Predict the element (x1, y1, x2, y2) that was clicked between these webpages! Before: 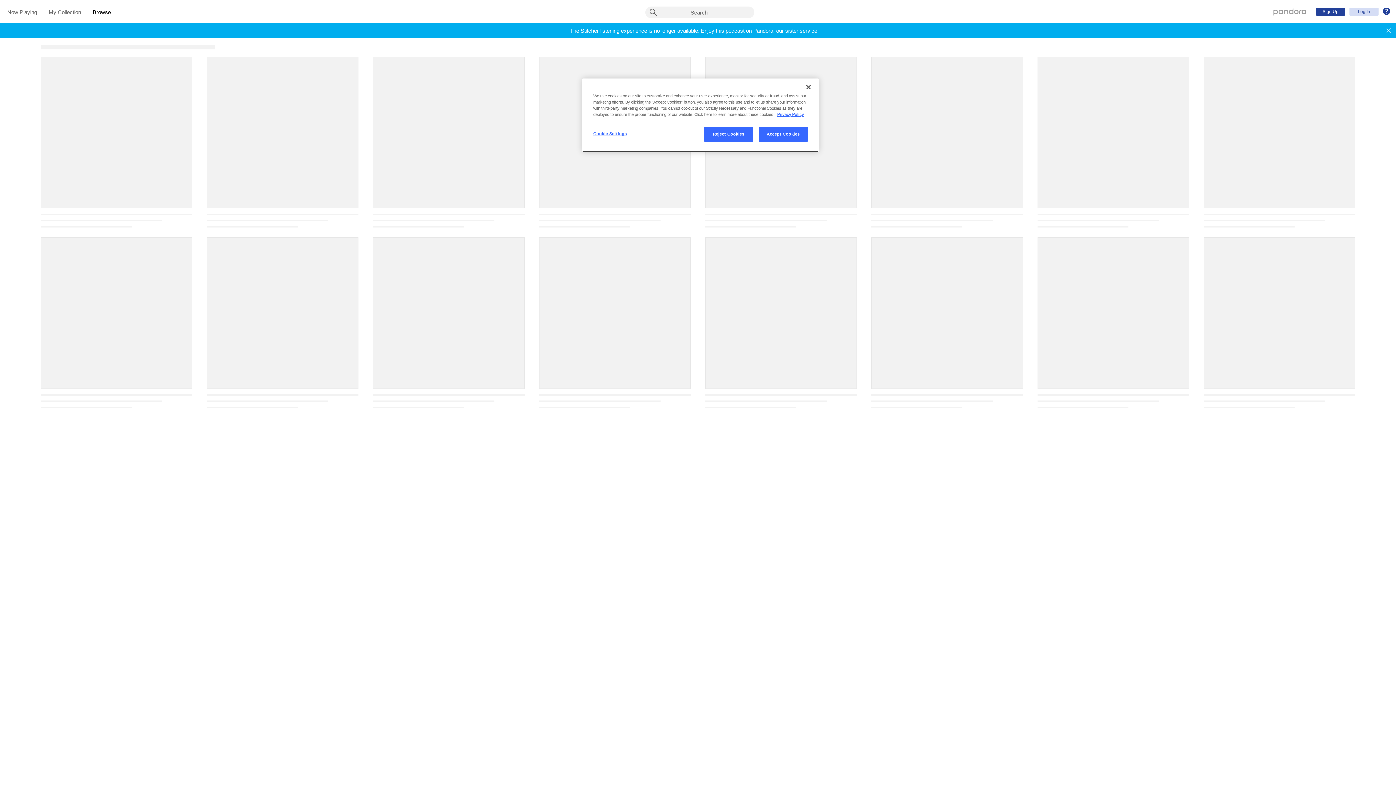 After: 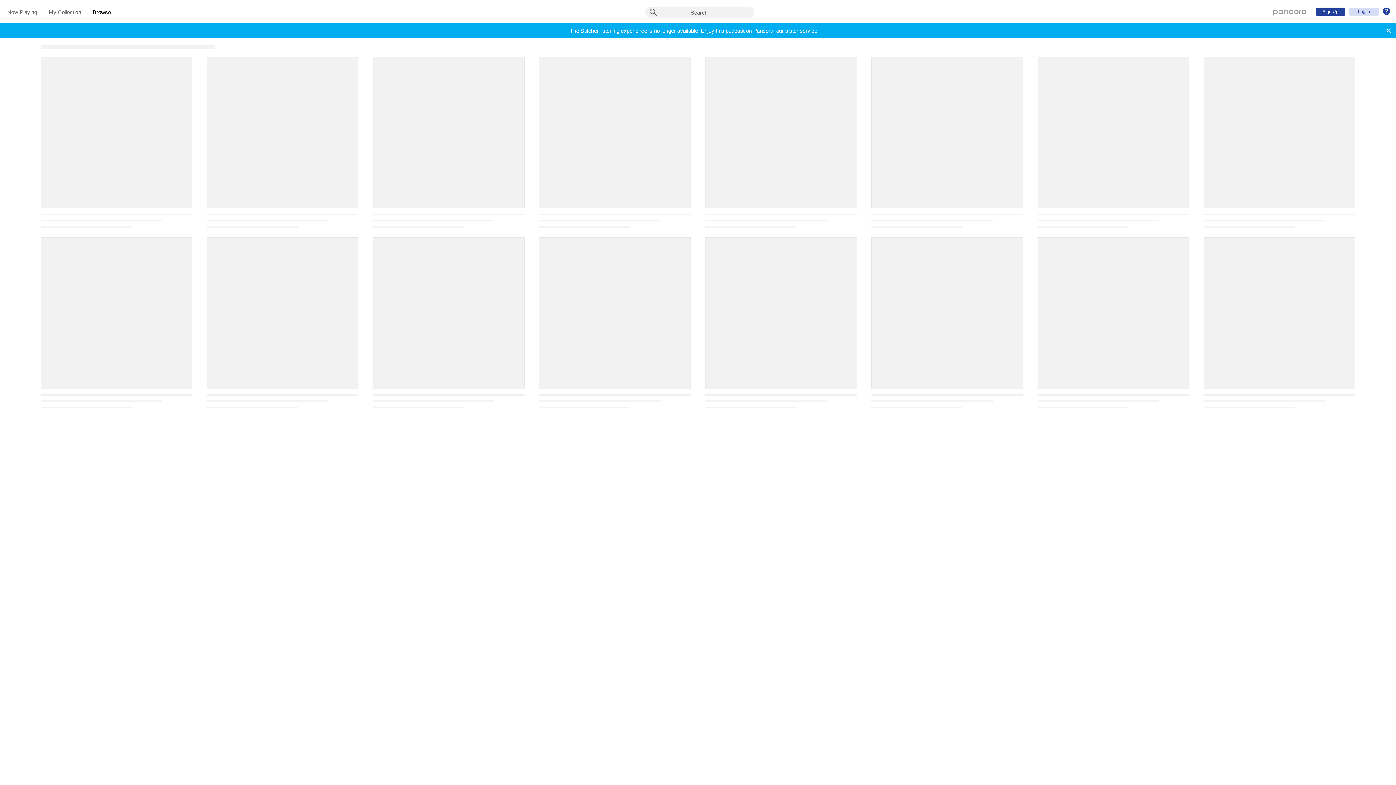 Action: bbox: (758, 126, 808, 141) label: Accept Cookies